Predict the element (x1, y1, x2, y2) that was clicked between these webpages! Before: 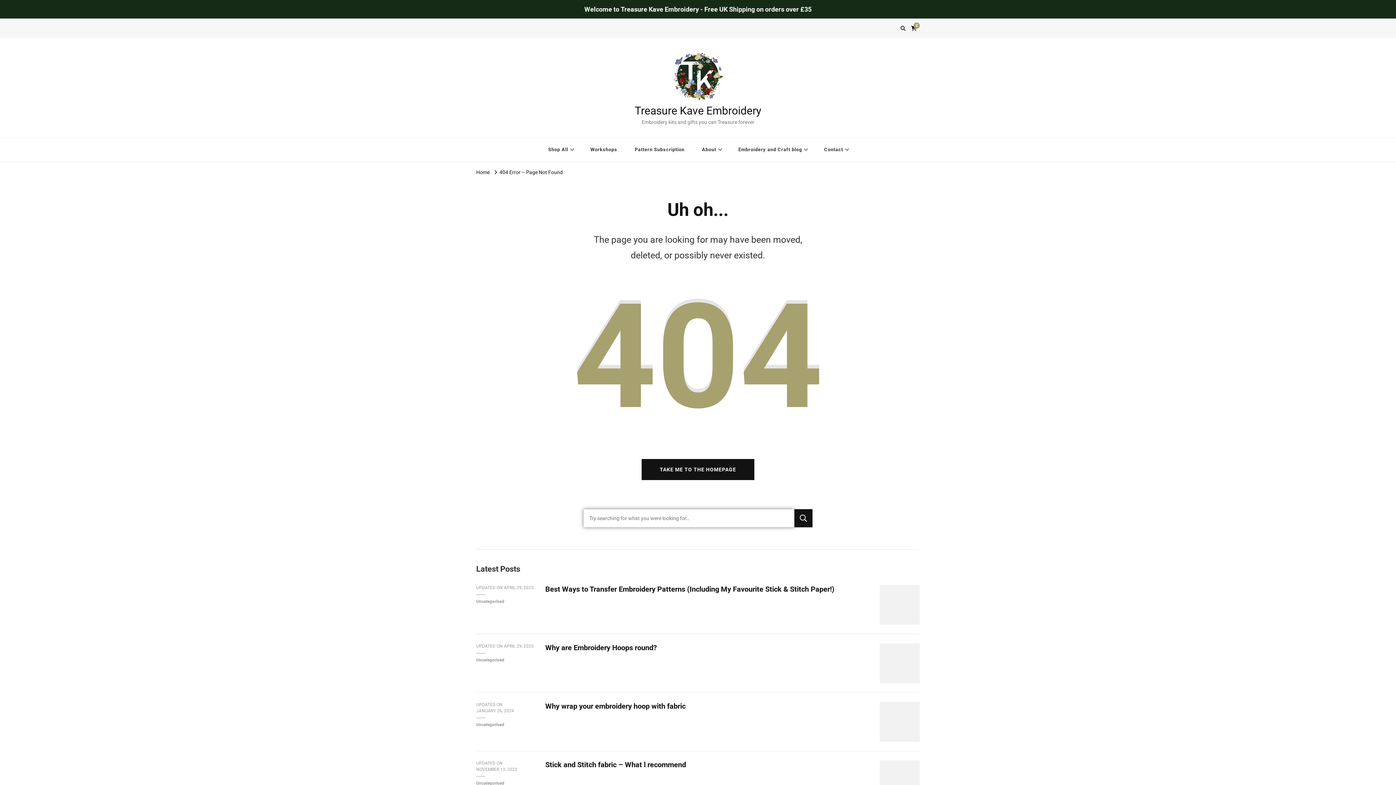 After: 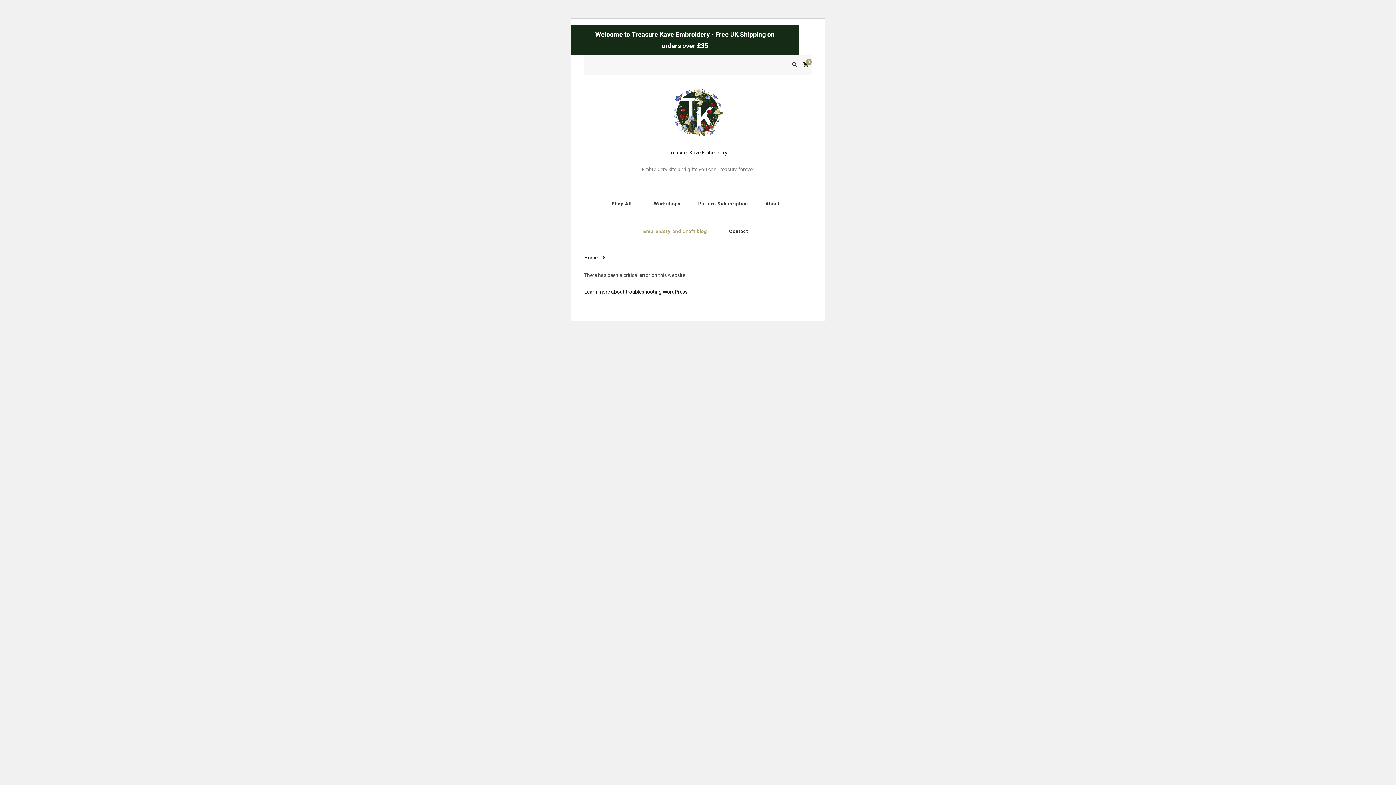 Action: label: Why are Embroidery Hoops round? bbox: (545, 643, 657, 652)